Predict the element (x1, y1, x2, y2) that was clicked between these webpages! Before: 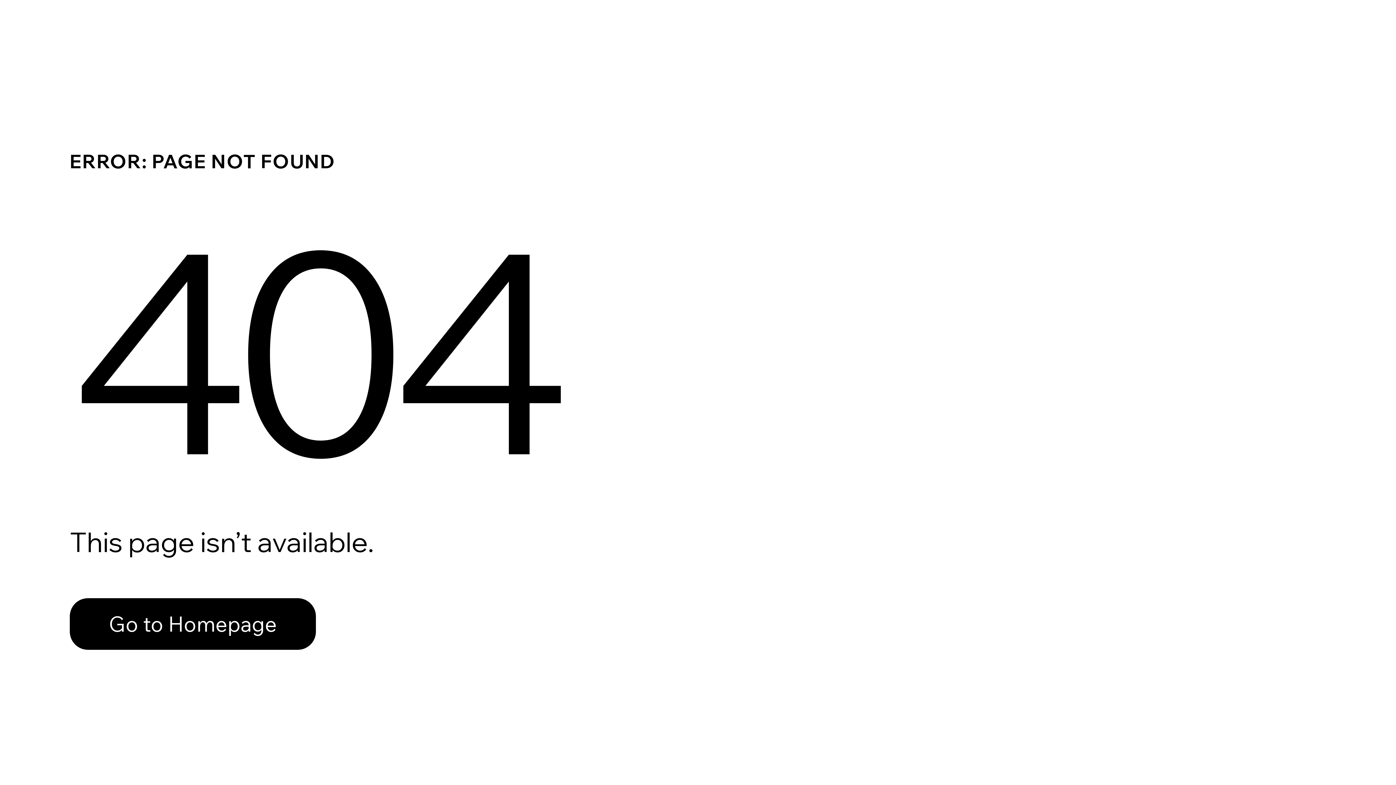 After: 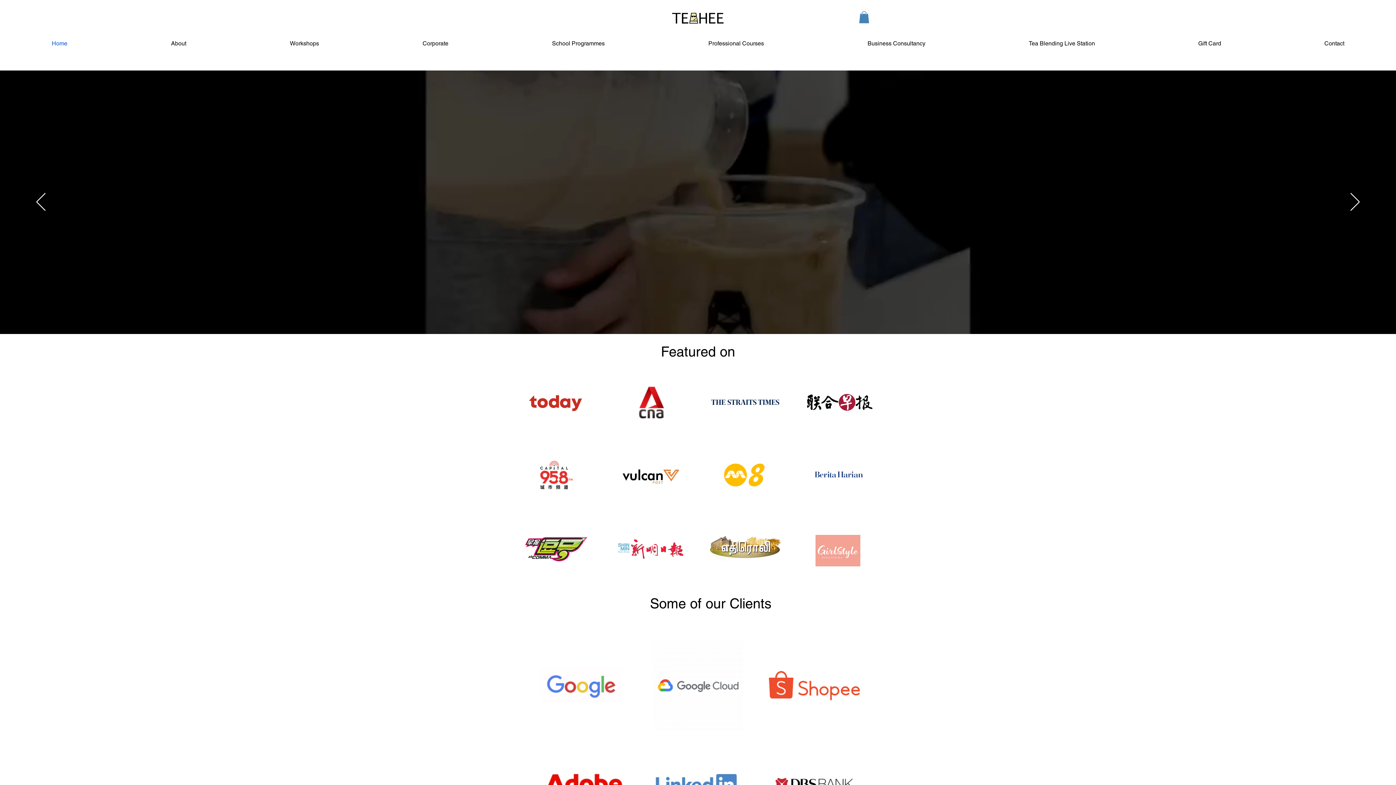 Action: bbox: (69, 582, 768, 659) label: Go to Homepage